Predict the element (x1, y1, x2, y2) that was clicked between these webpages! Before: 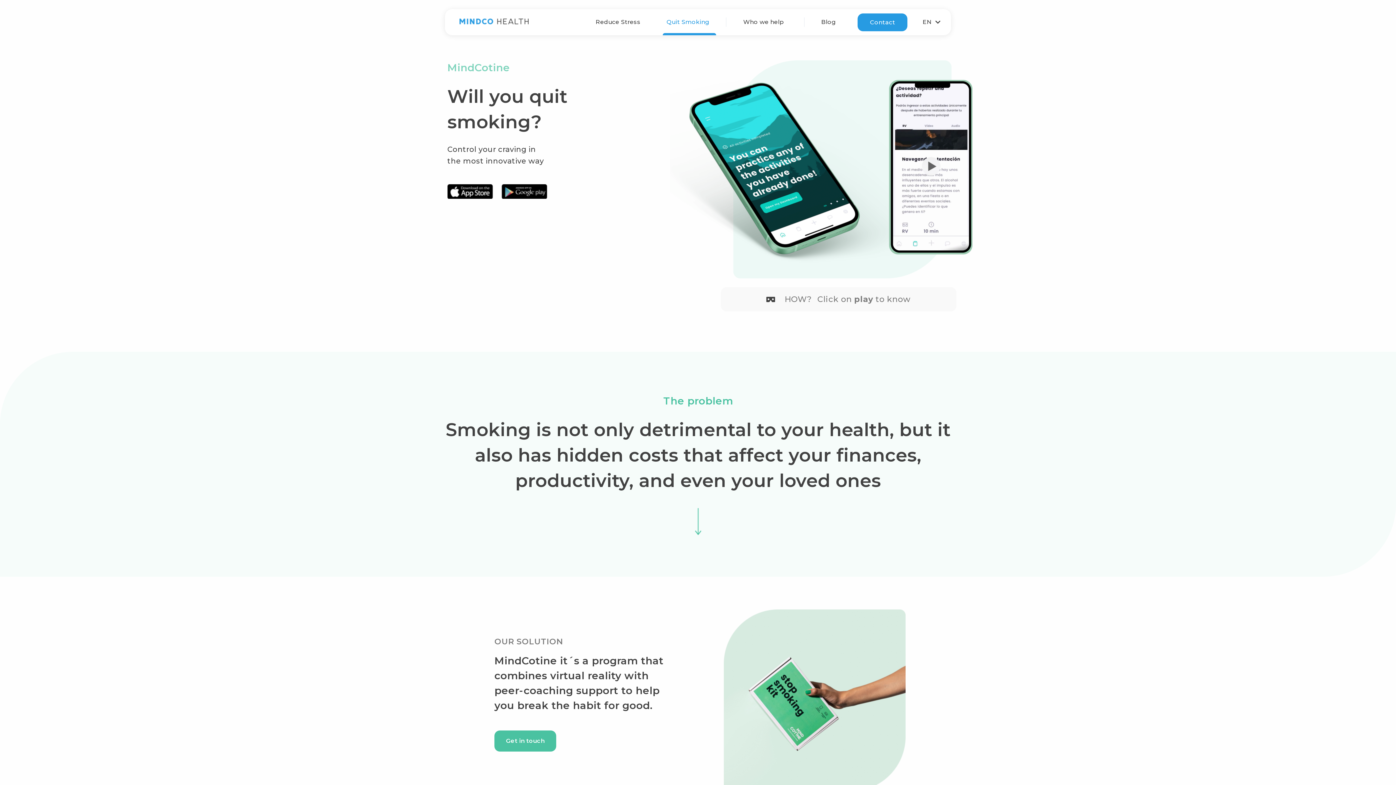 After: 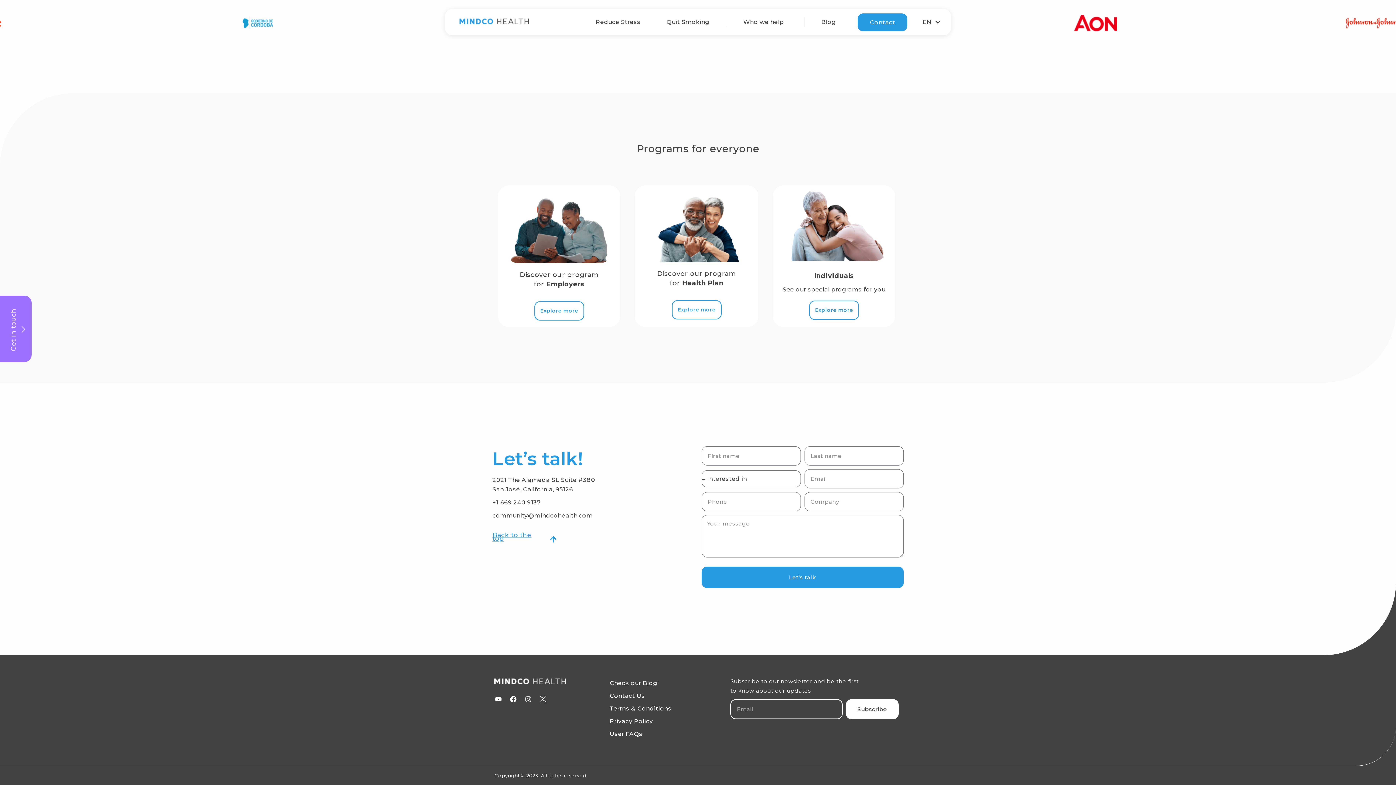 Action: label: Contact bbox: (857, 13, 907, 31)